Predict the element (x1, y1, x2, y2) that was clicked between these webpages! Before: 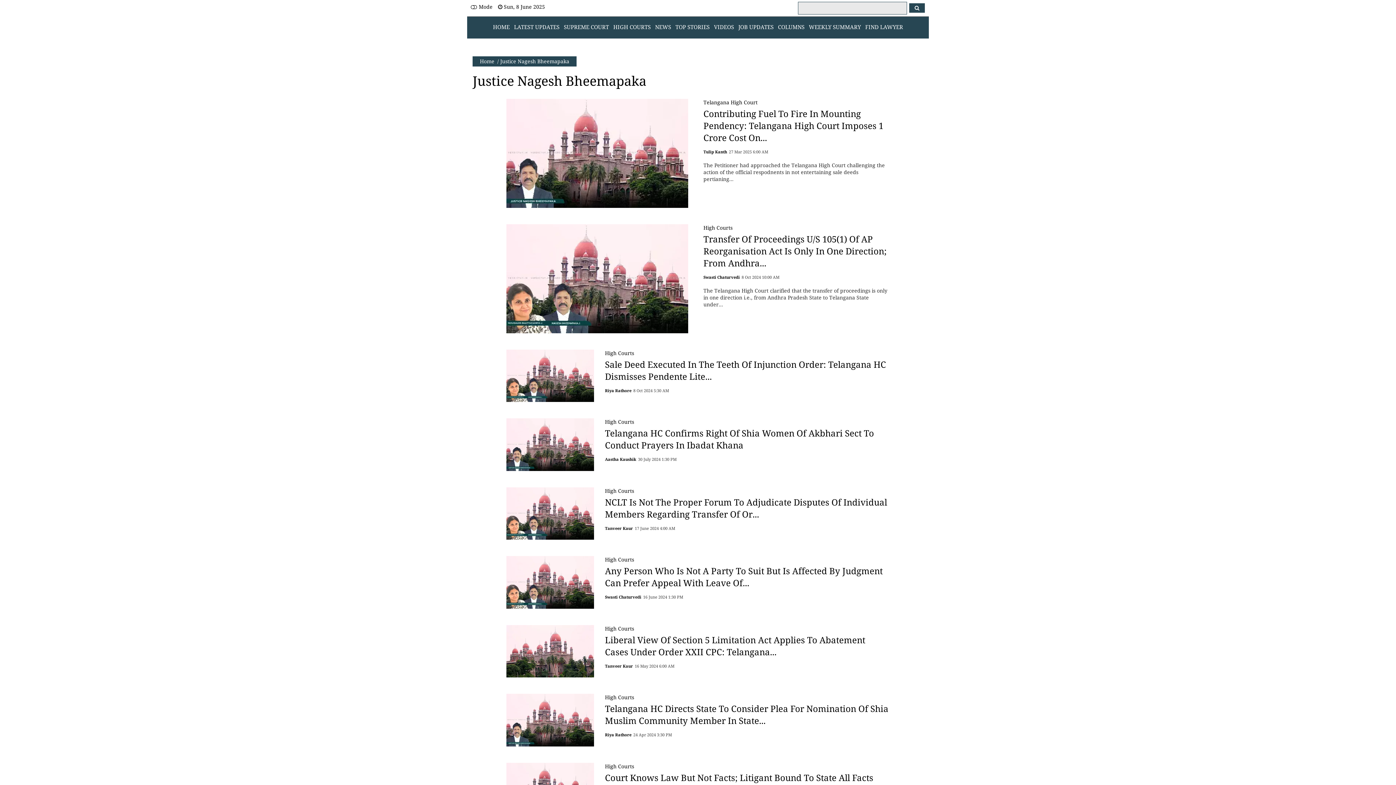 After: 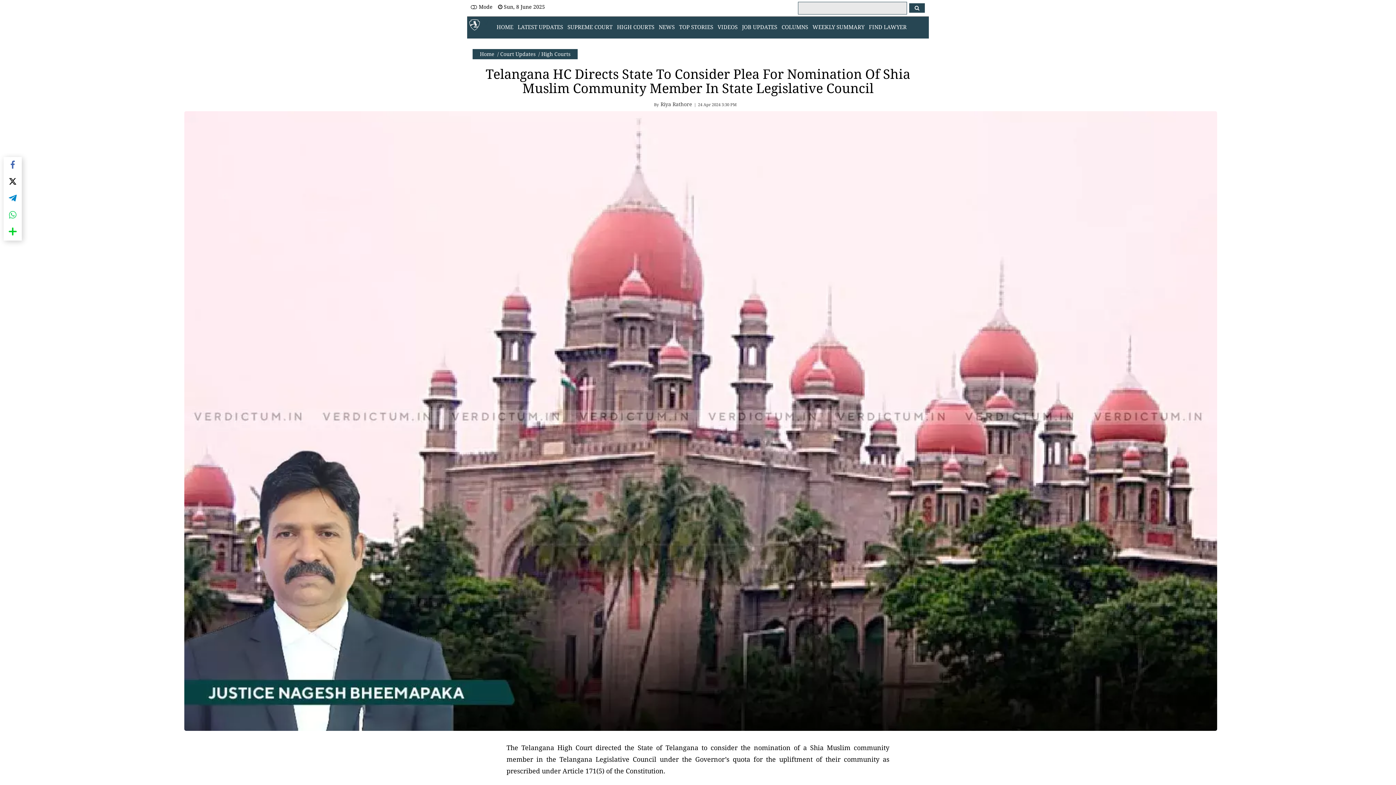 Action: bbox: (605, 703, 888, 727) label: Telangana HC Directs State To Consider Plea For Nomination Of Shia Muslim Community Member In State...